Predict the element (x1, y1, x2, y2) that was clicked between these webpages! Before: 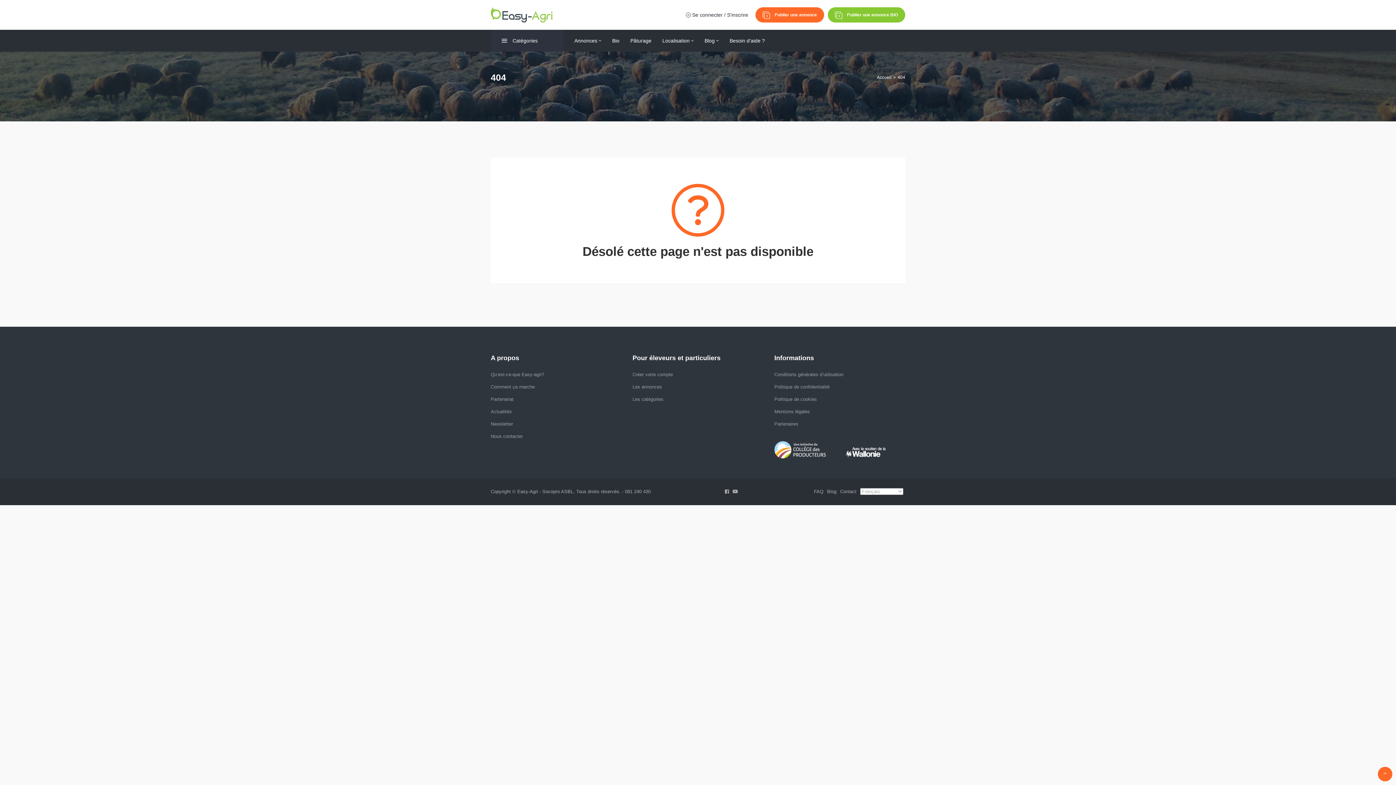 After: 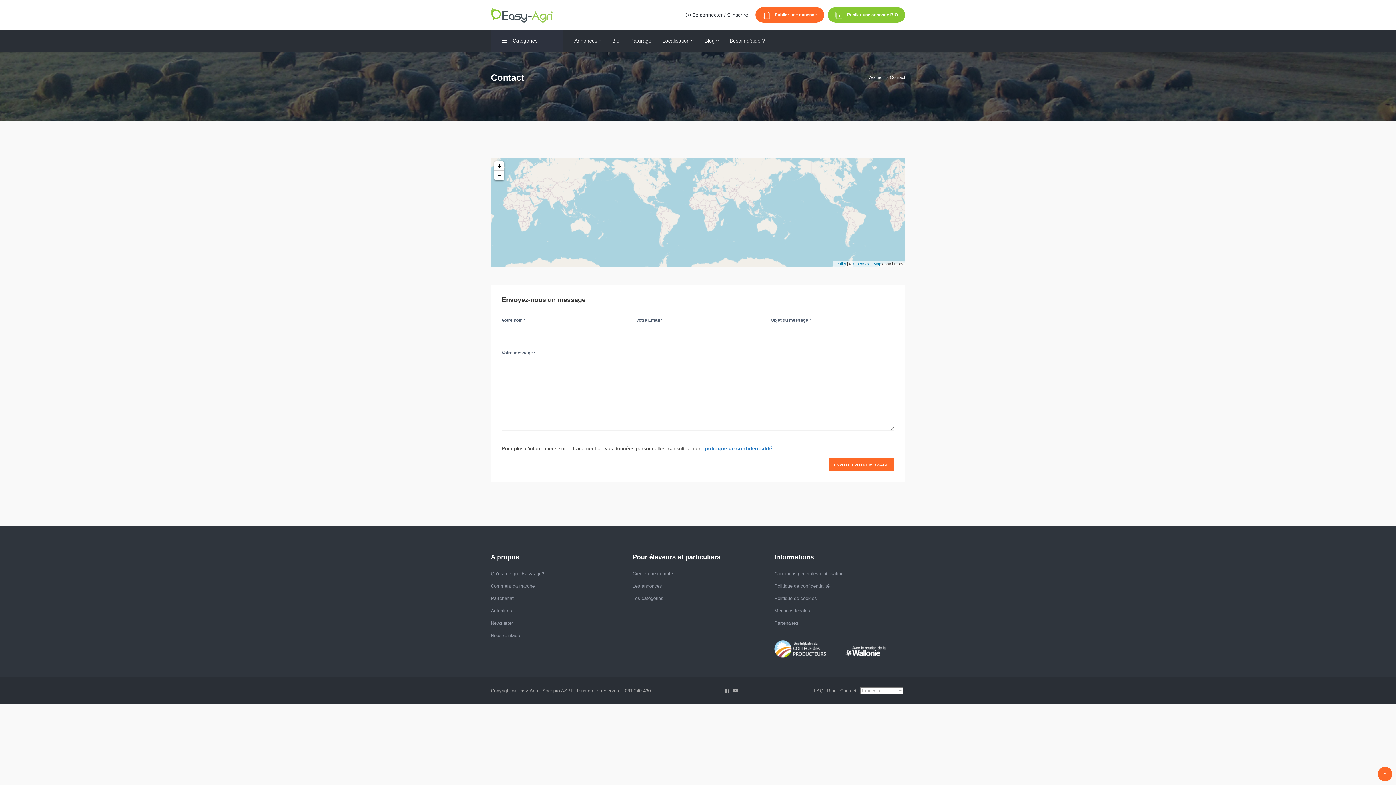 Action: label: Contact bbox: (840, 487, 856, 496)